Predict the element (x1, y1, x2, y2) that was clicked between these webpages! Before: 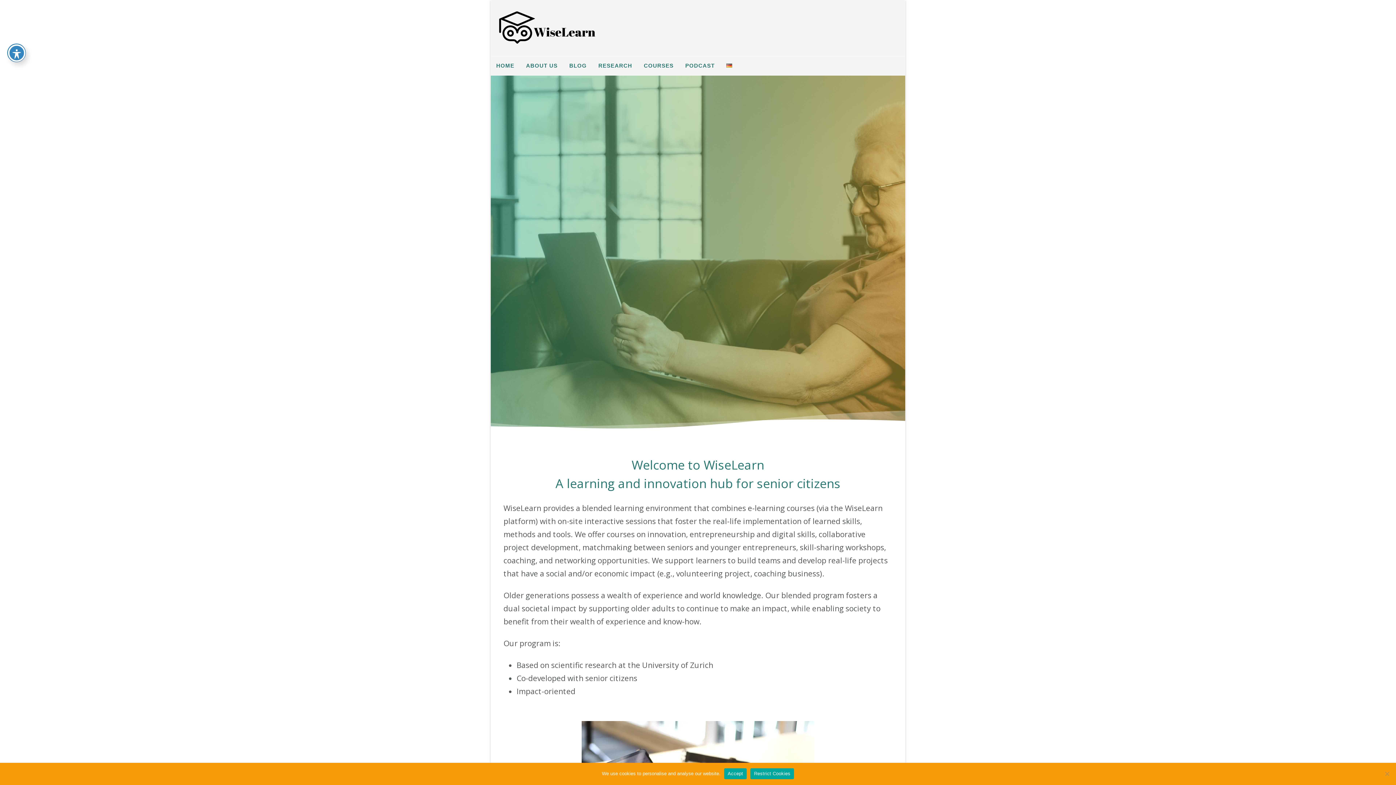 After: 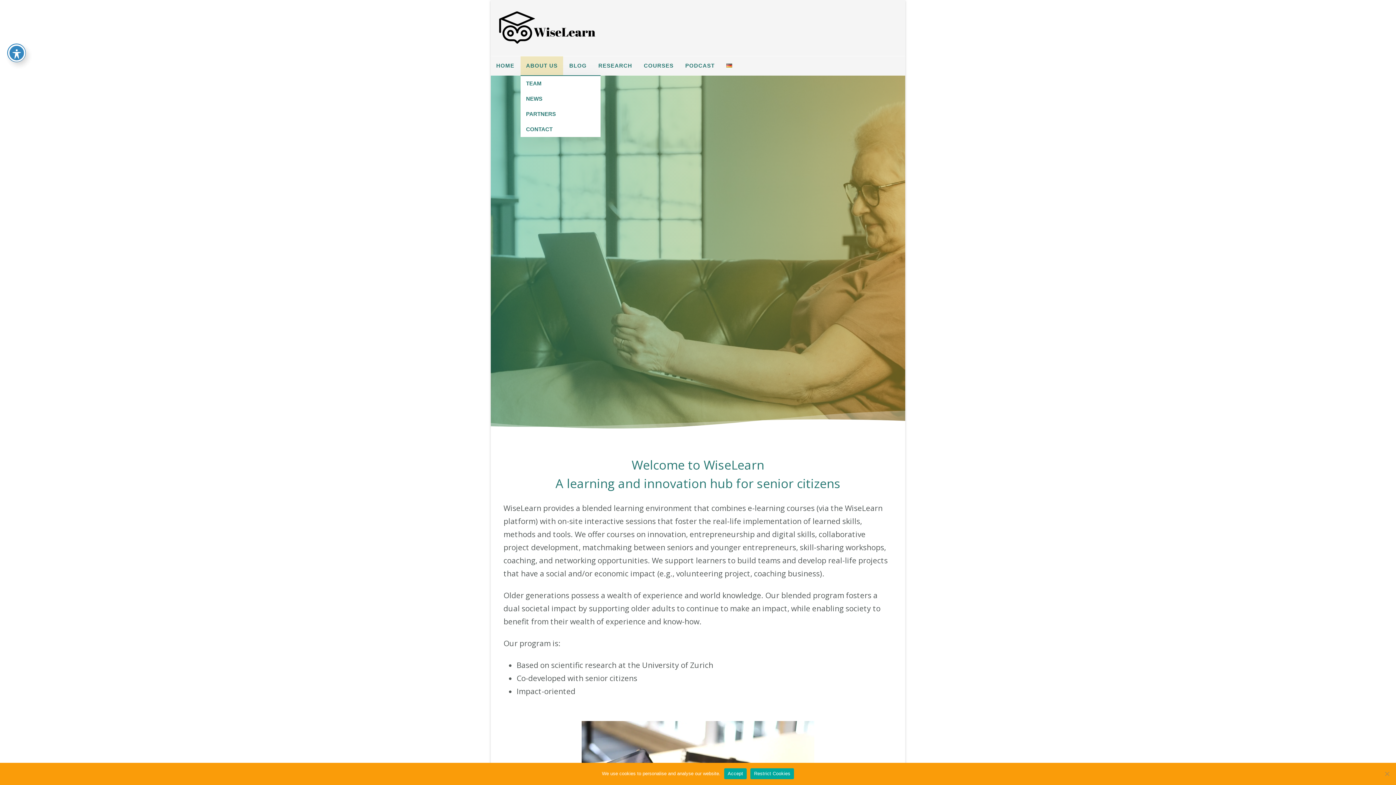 Action: bbox: (520, 56, 563, 75) label: ABOUT US